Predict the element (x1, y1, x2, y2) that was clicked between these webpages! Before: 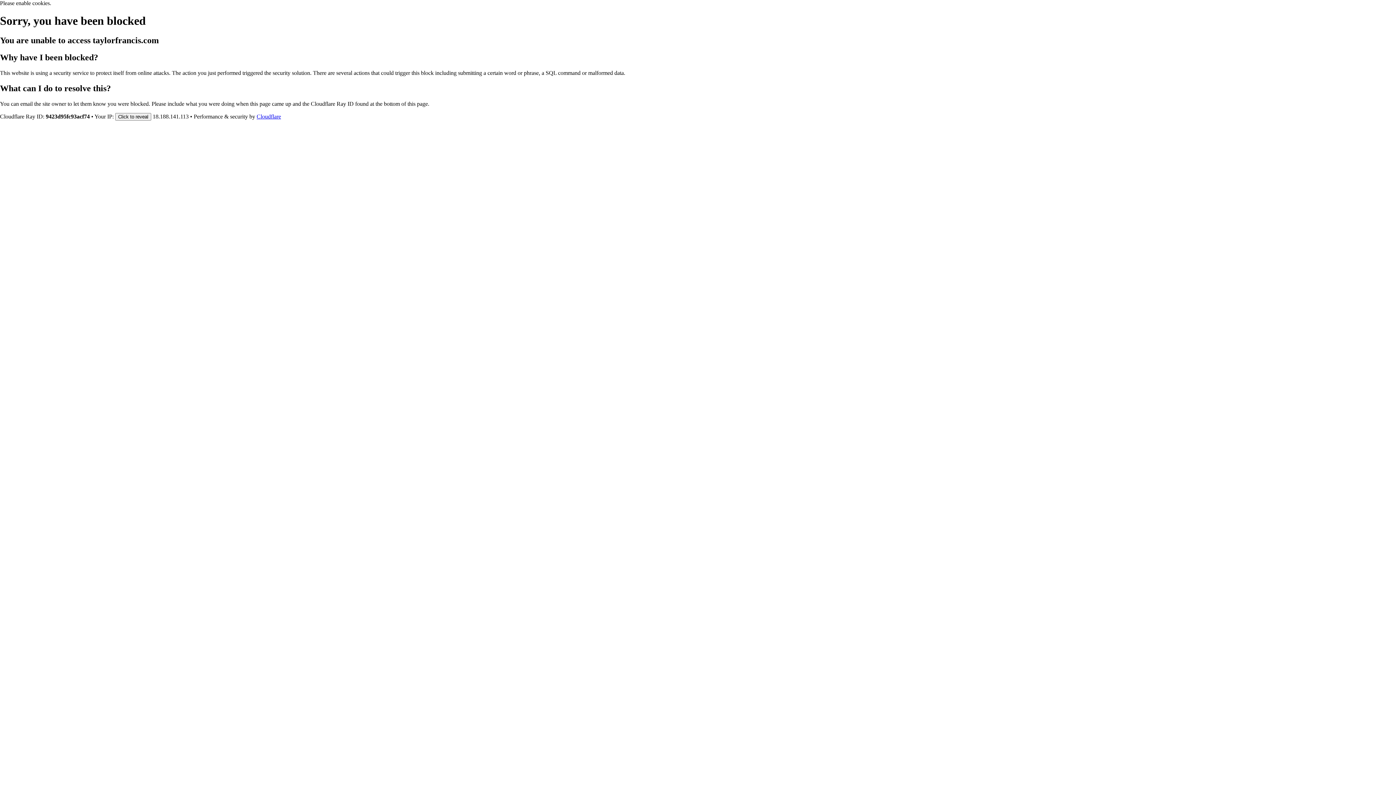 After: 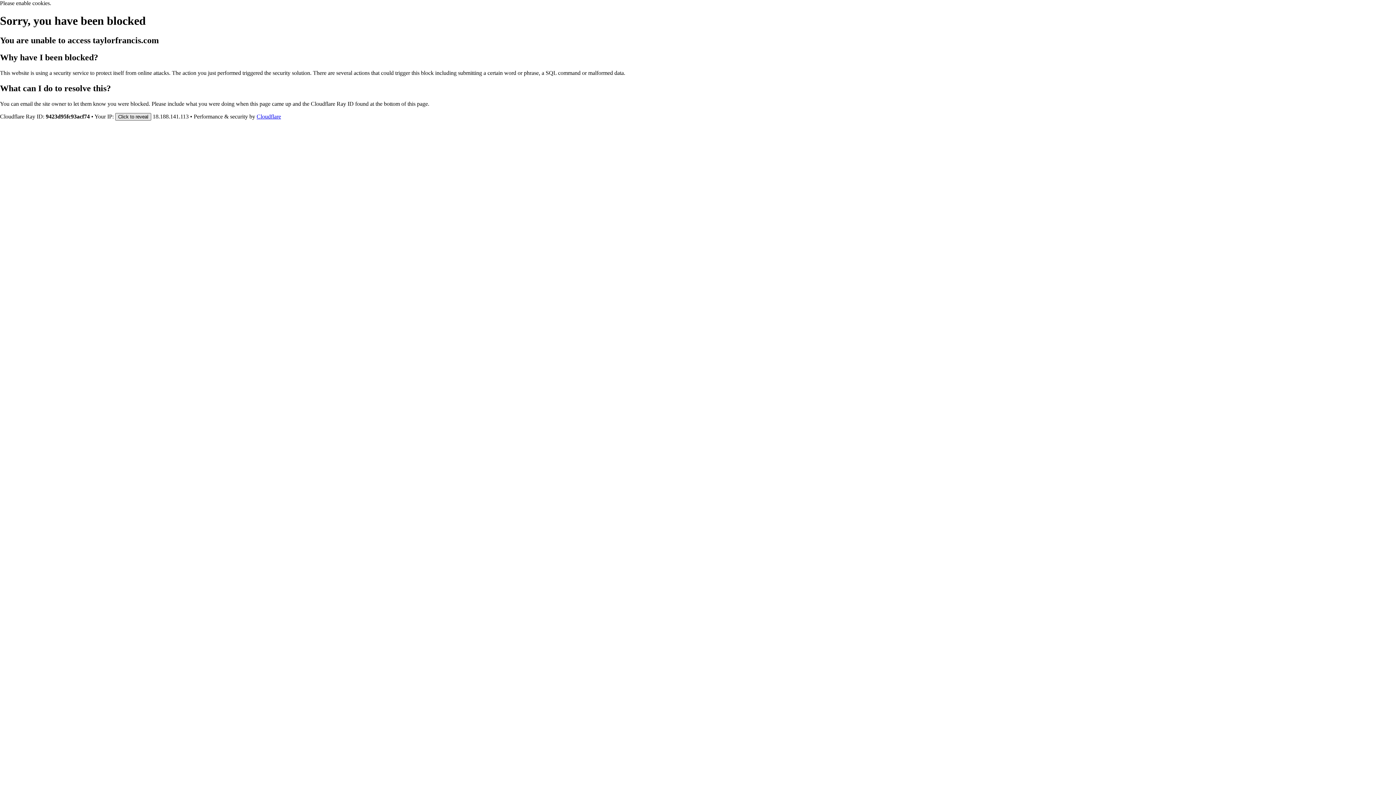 Action: bbox: (115, 112, 151, 120) label: Click to reveal